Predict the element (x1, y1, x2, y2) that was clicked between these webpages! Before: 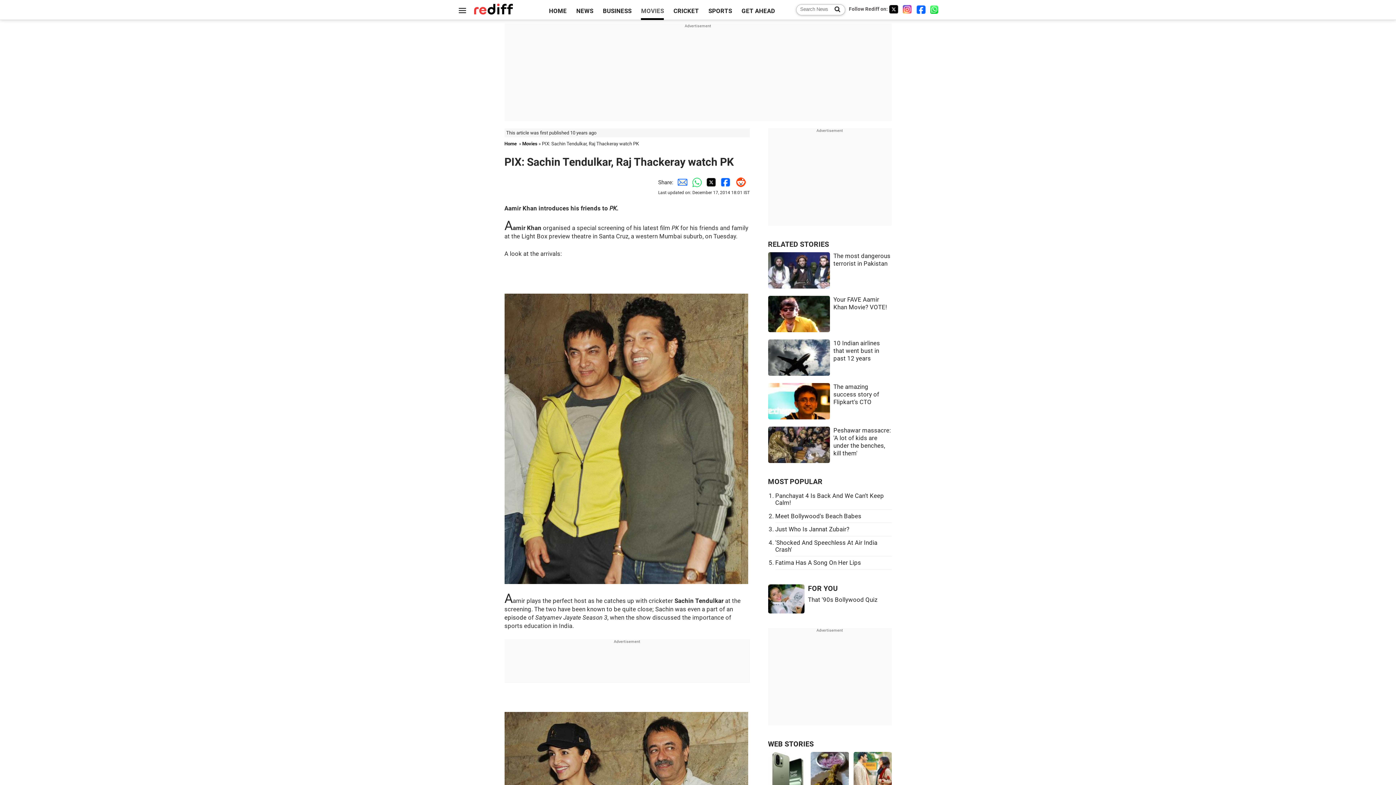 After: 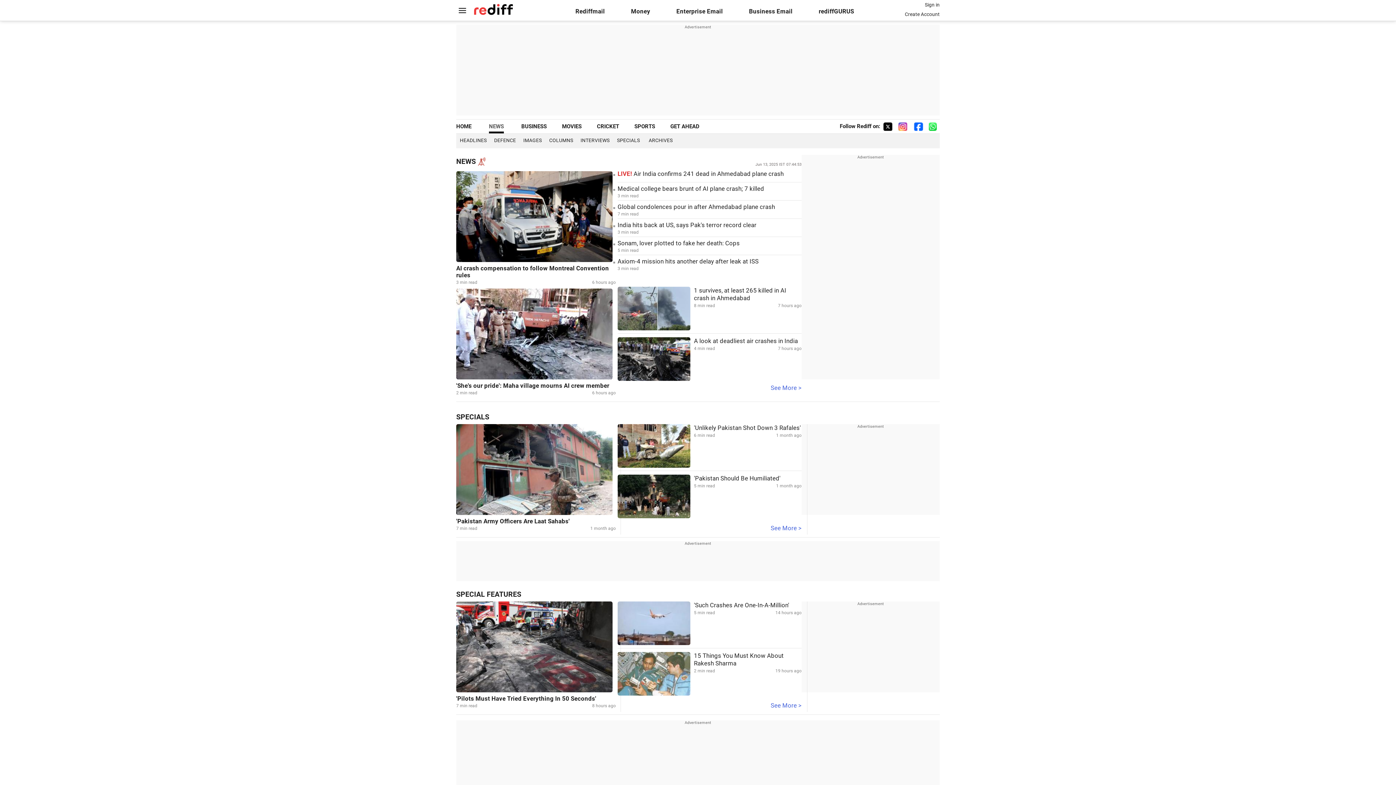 Action: label: NEWS bbox: (576, 7, 593, 14)